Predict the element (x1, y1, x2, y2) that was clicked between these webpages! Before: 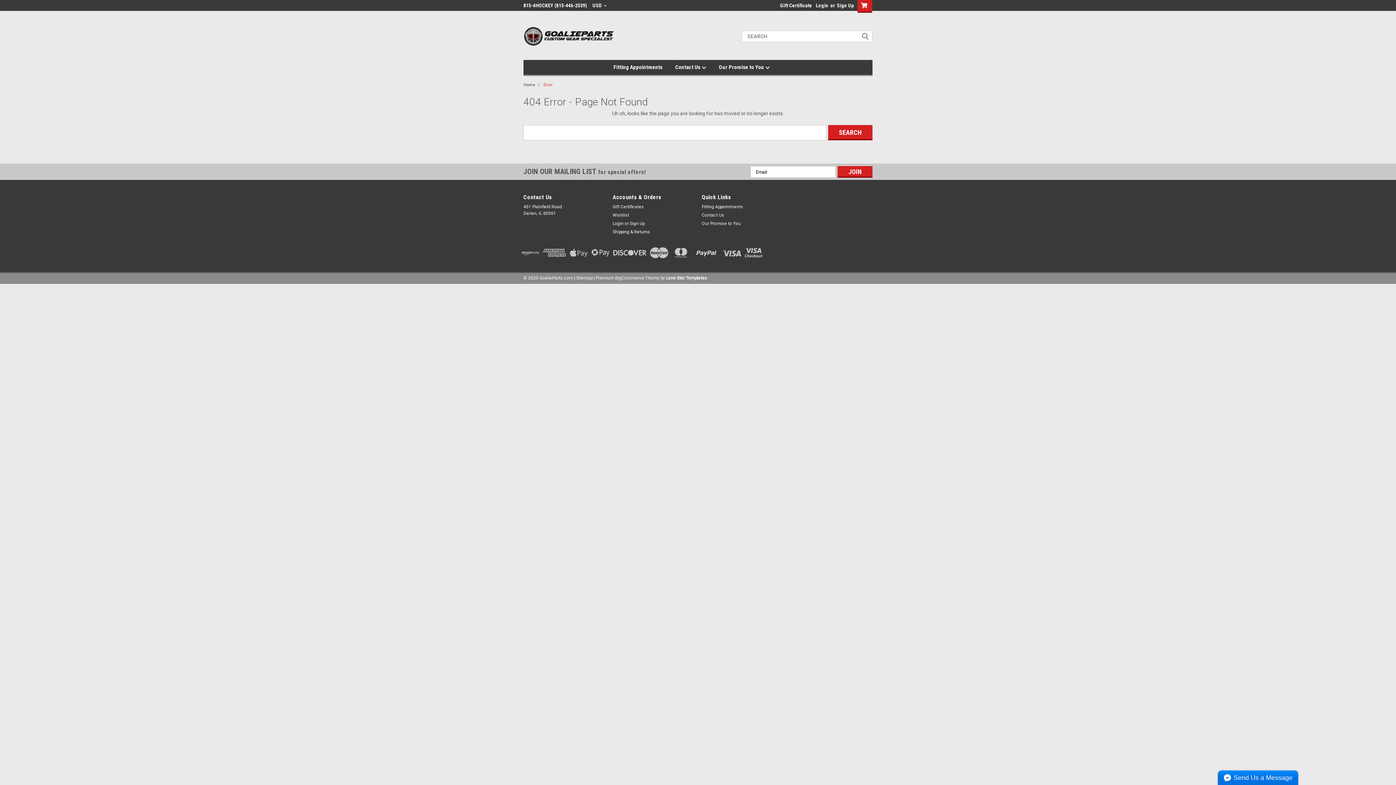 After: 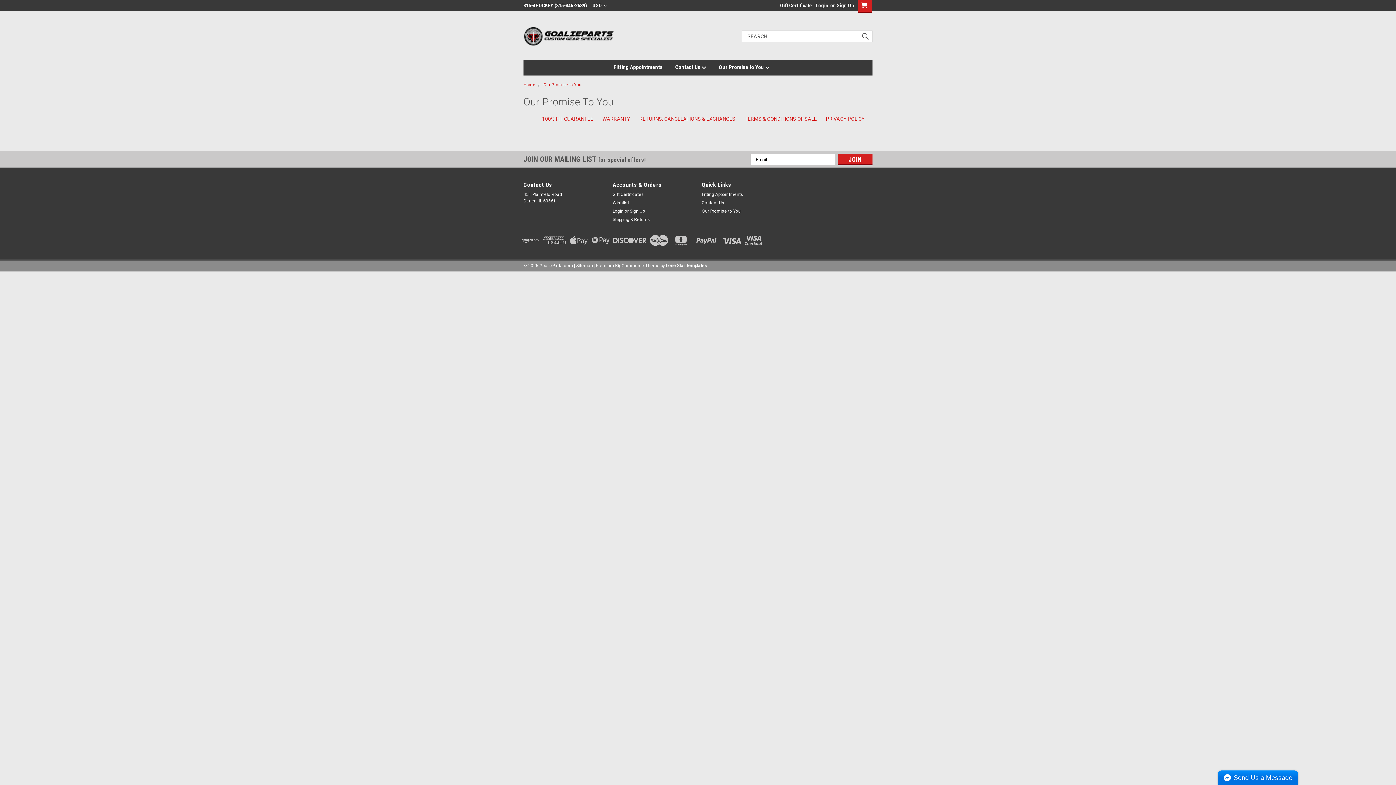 Action: bbox: (702, 220, 740, 226) label: Our Promise to You